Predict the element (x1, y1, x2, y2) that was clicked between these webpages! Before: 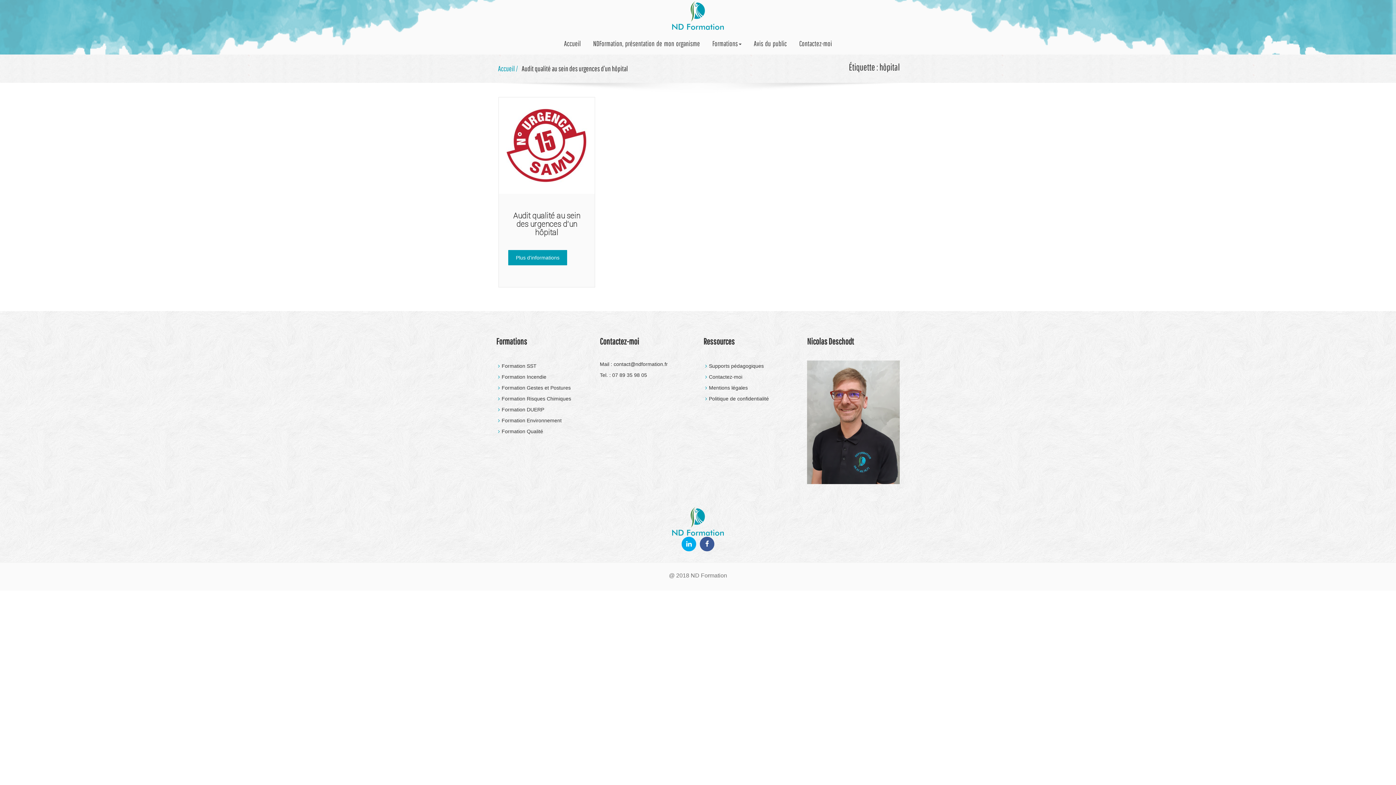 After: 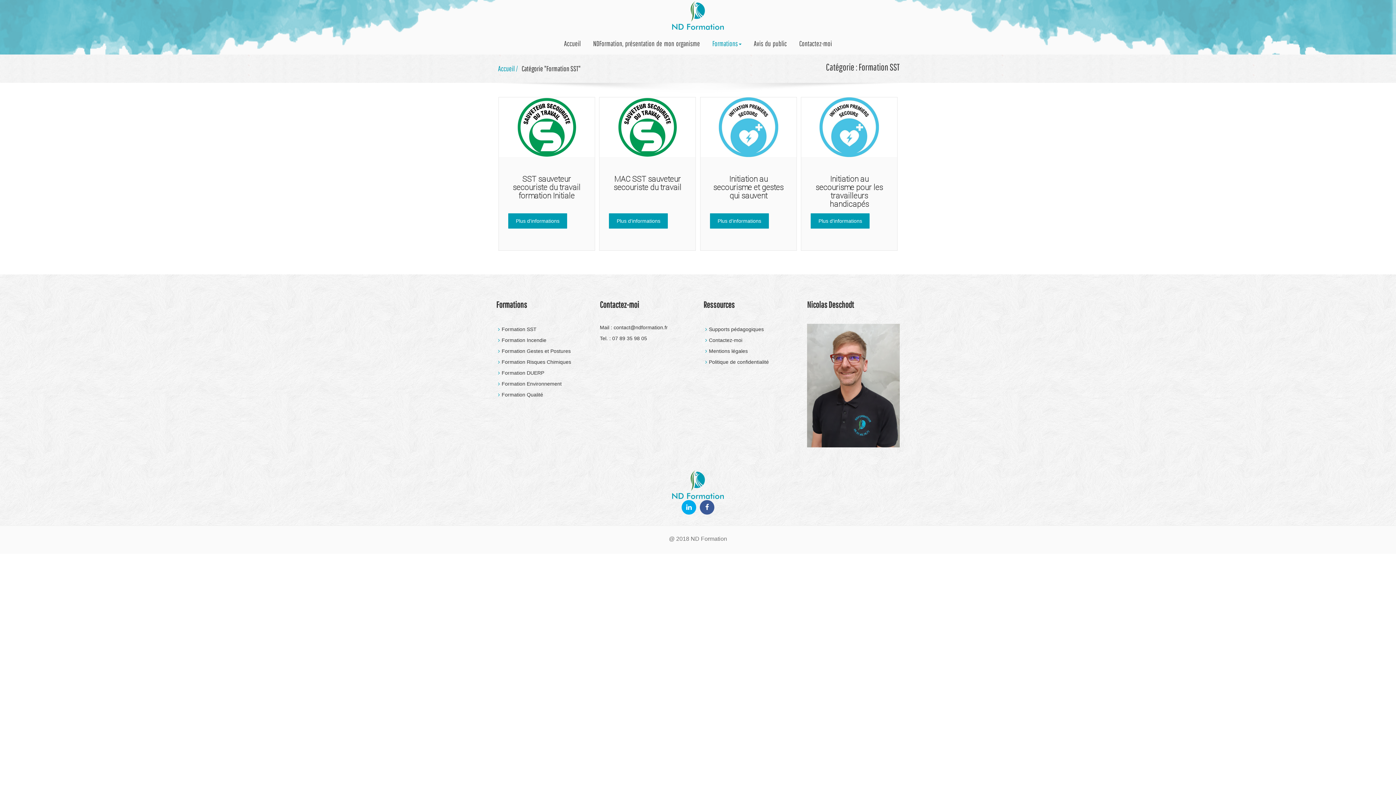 Action: bbox: (496, 363, 536, 368) label: Formation SST